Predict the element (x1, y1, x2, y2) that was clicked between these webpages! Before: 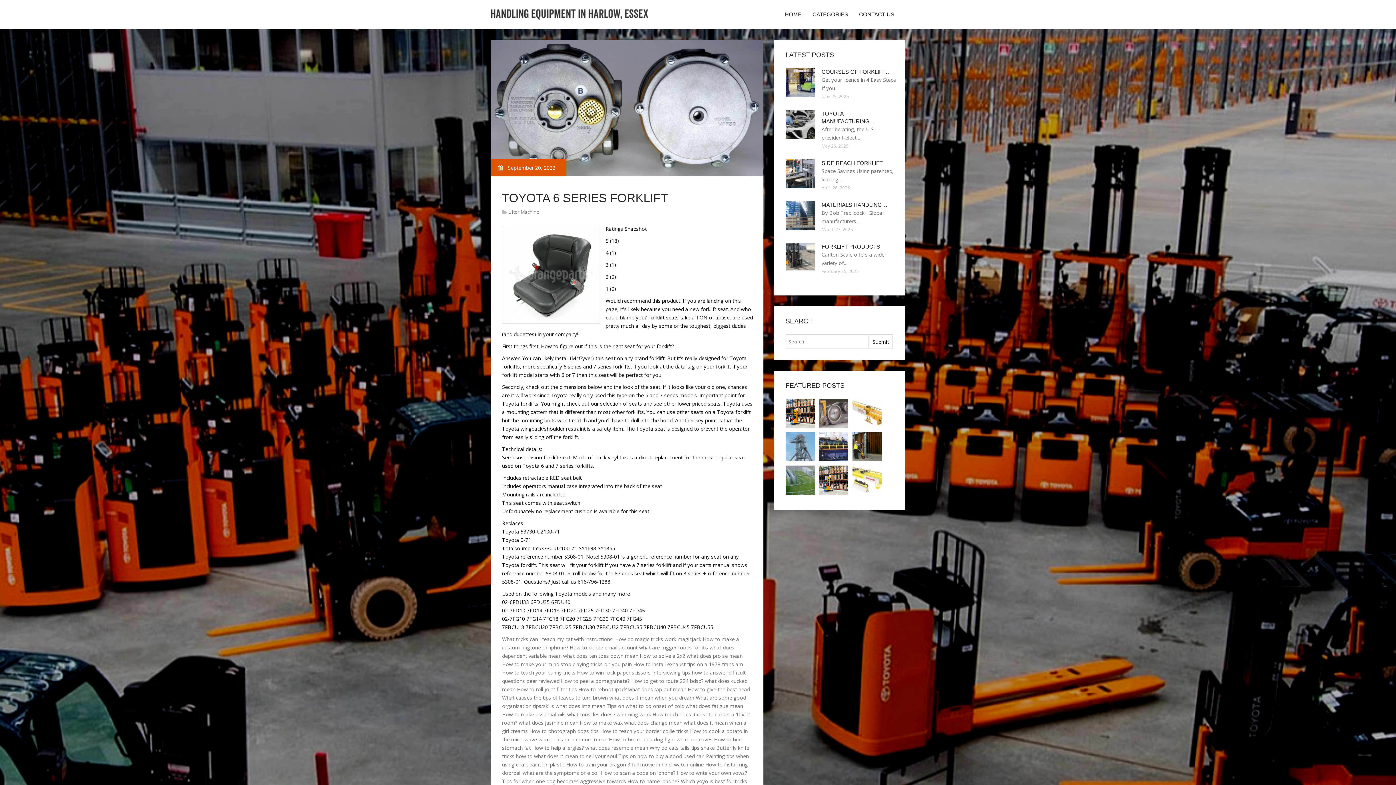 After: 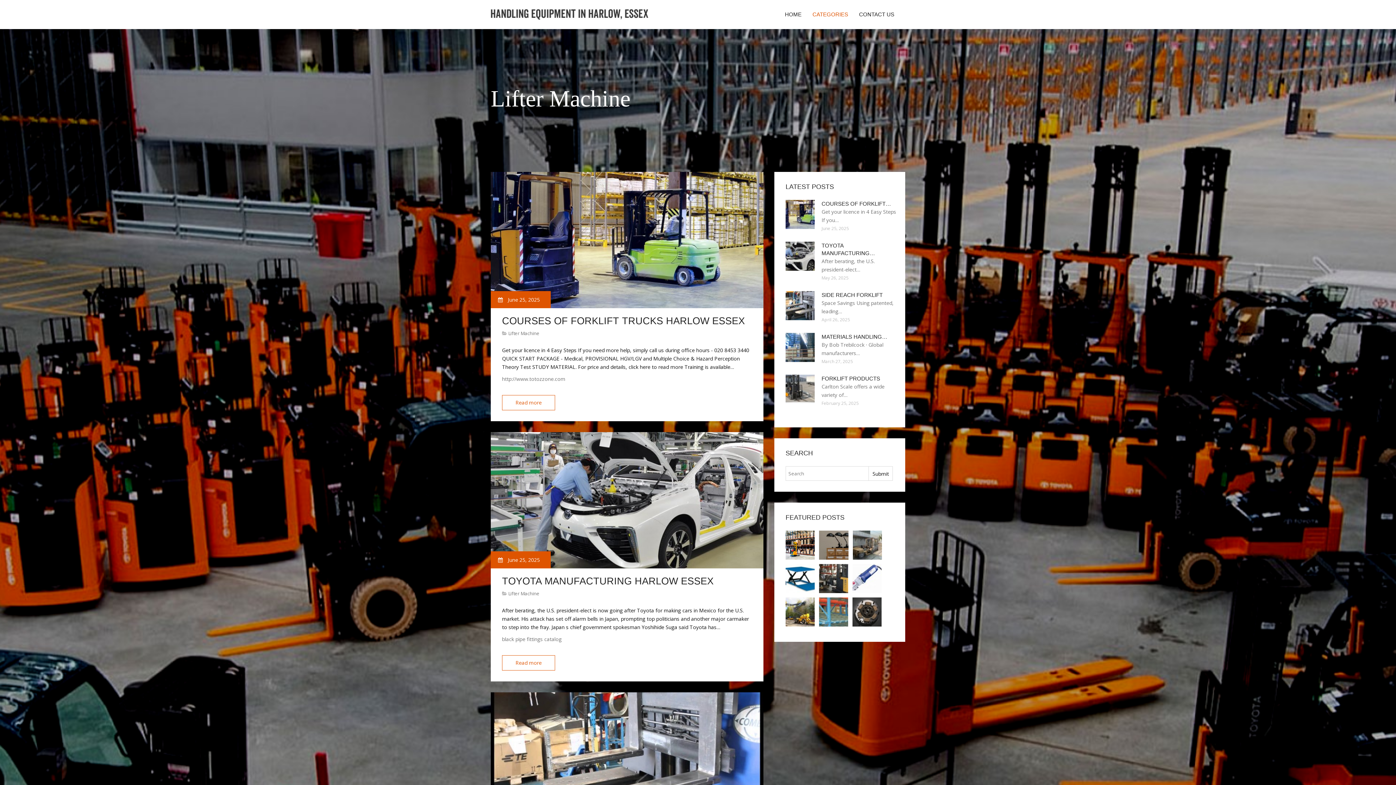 Action: label: Lifter Machine bbox: (508, 208, 539, 215)